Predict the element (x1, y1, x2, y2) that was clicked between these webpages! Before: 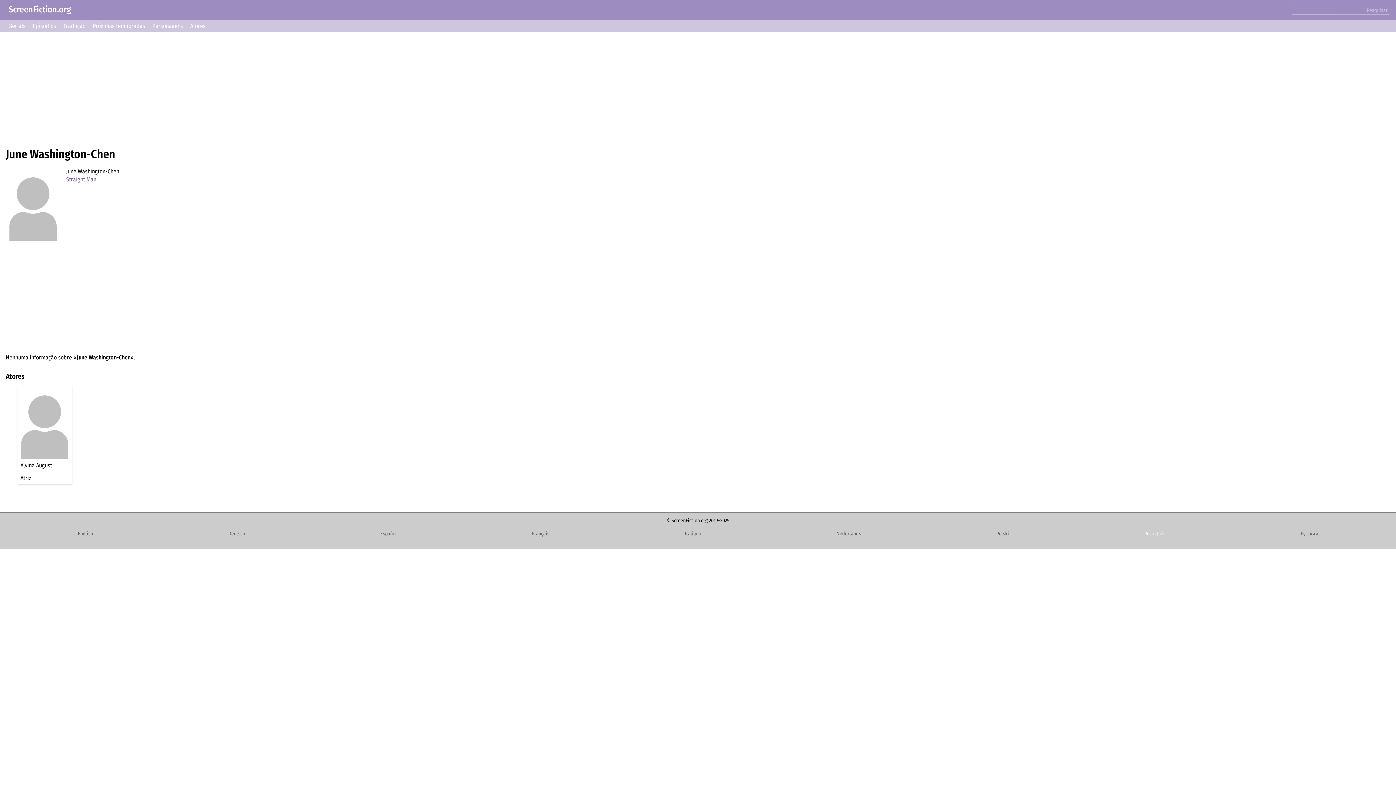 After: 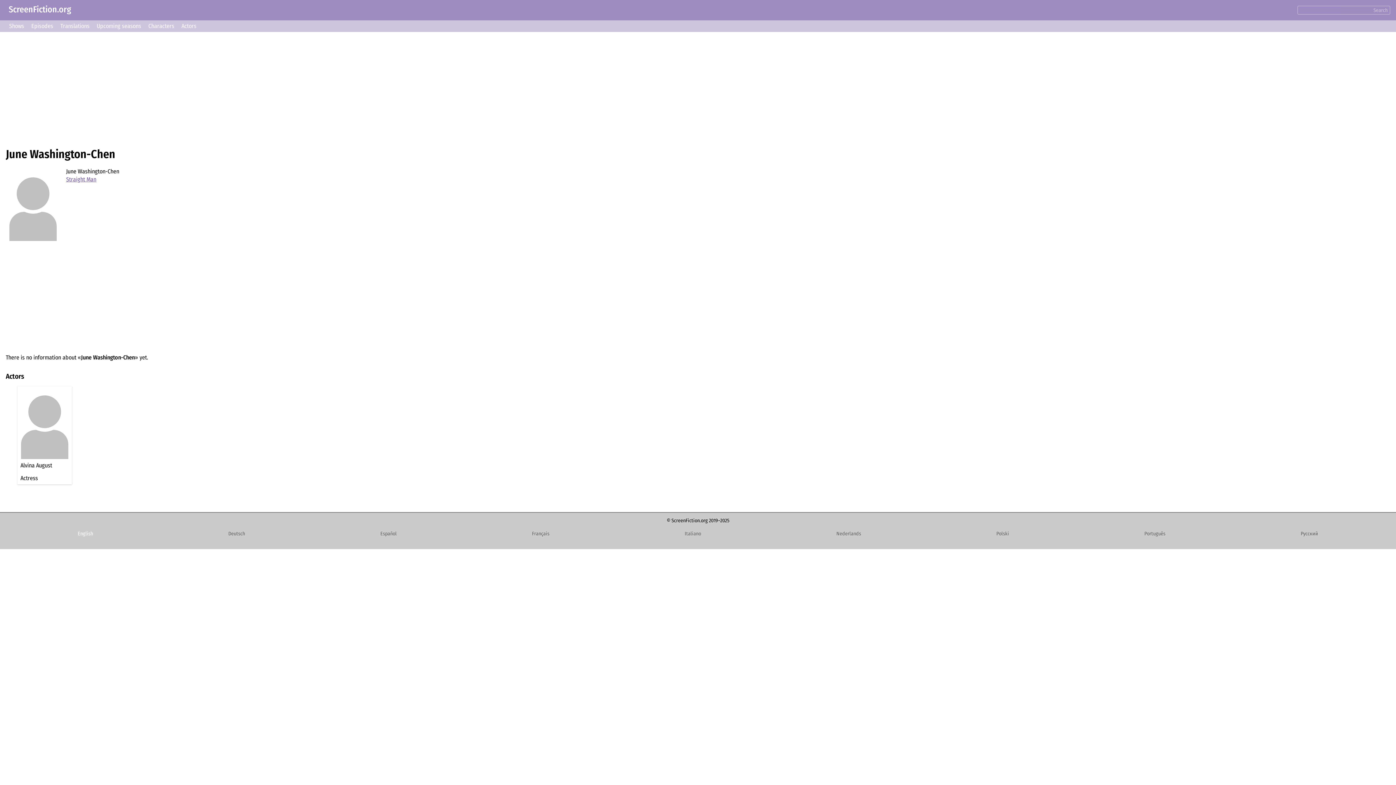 Action: bbox: (74, 529, 96, 538) label: English